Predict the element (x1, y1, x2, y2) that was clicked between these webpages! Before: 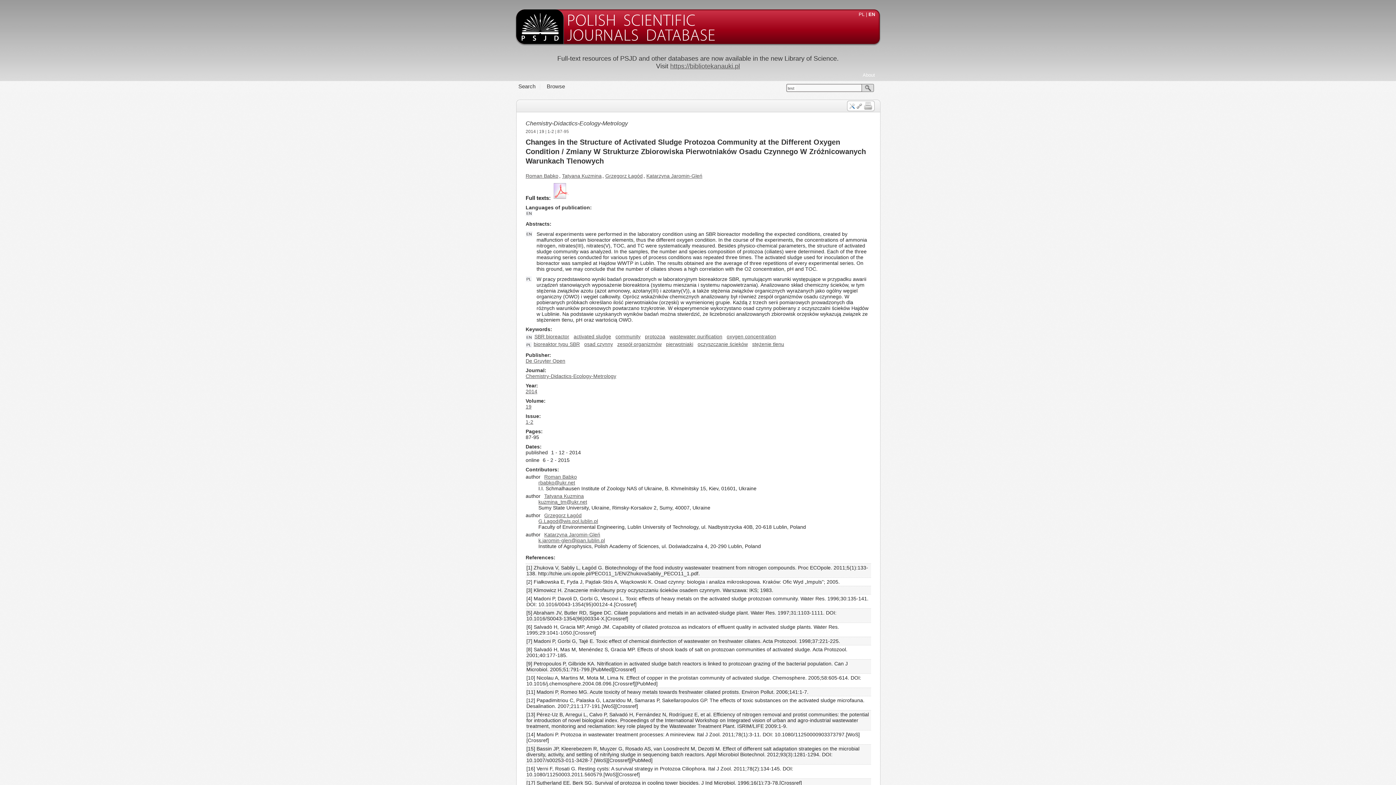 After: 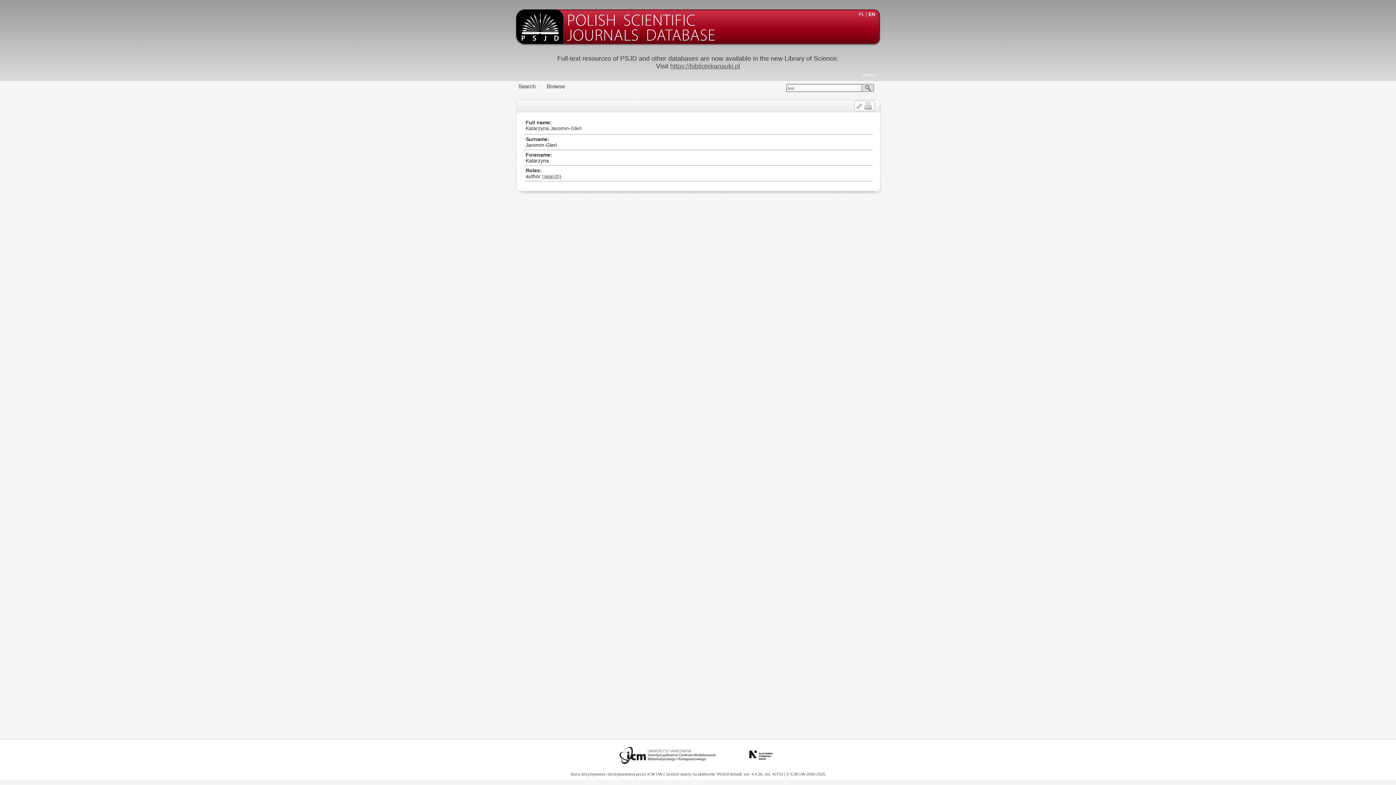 Action: label: Katarzyna Jaromin-Gleń bbox: (646, 173, 702, 178)